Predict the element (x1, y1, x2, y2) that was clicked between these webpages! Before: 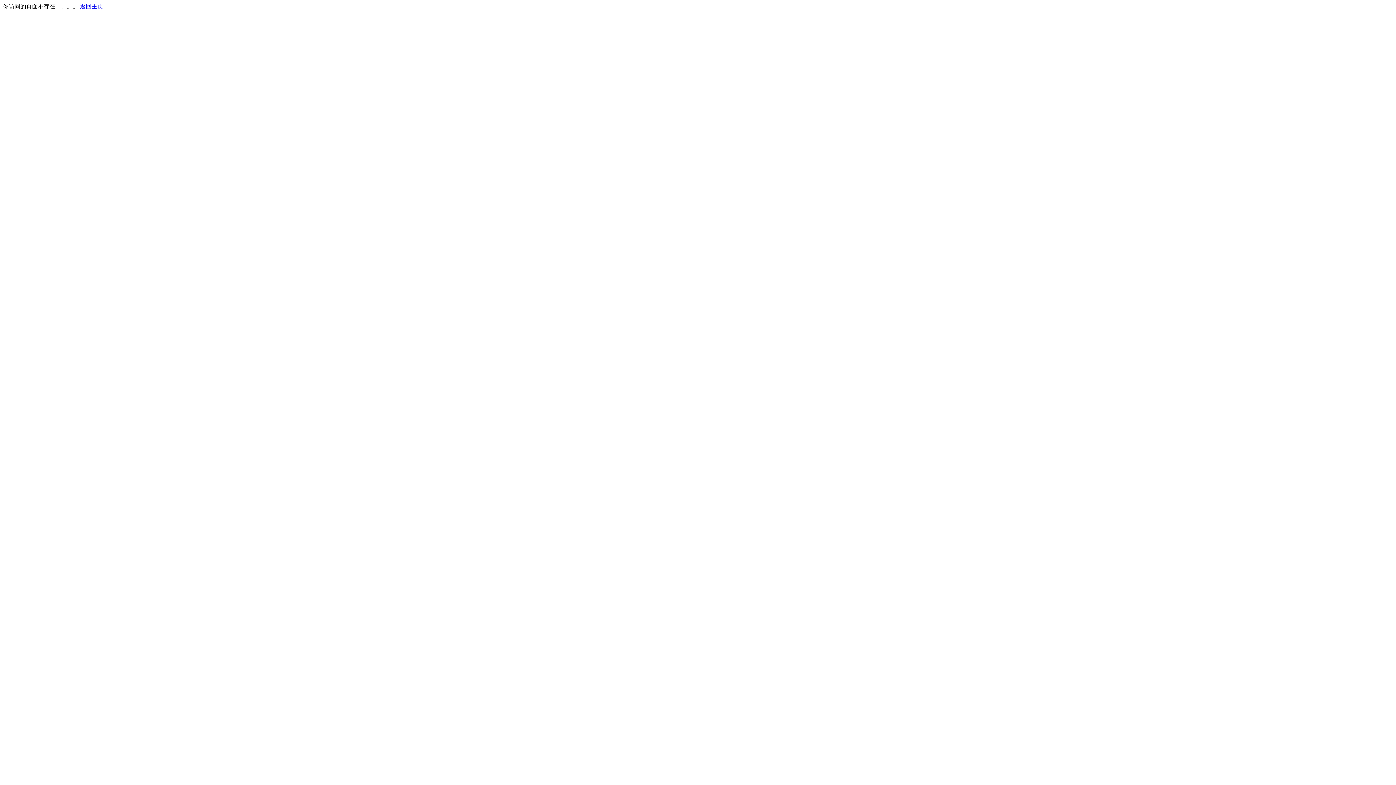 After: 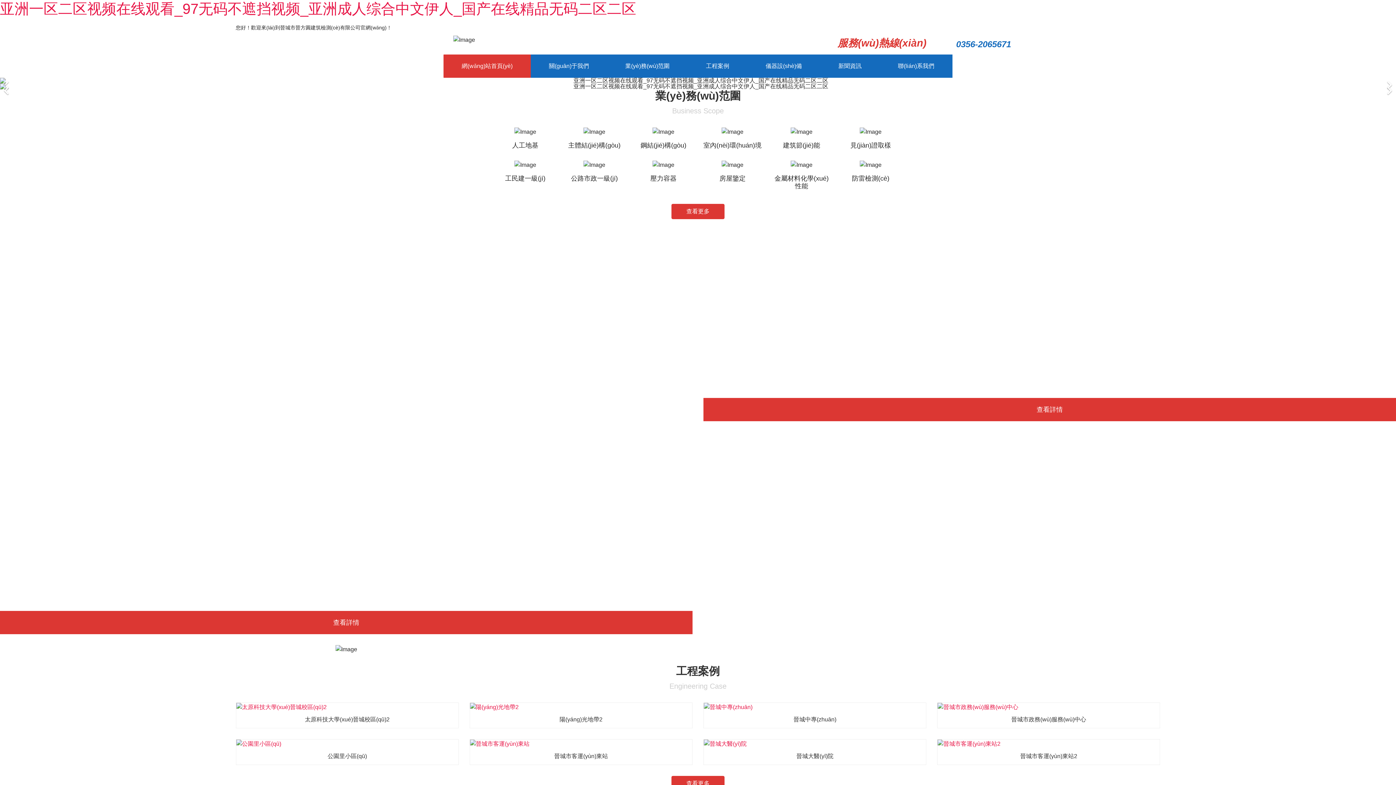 Action: bbox: (80, 3, 103, 9) label: 返回主页